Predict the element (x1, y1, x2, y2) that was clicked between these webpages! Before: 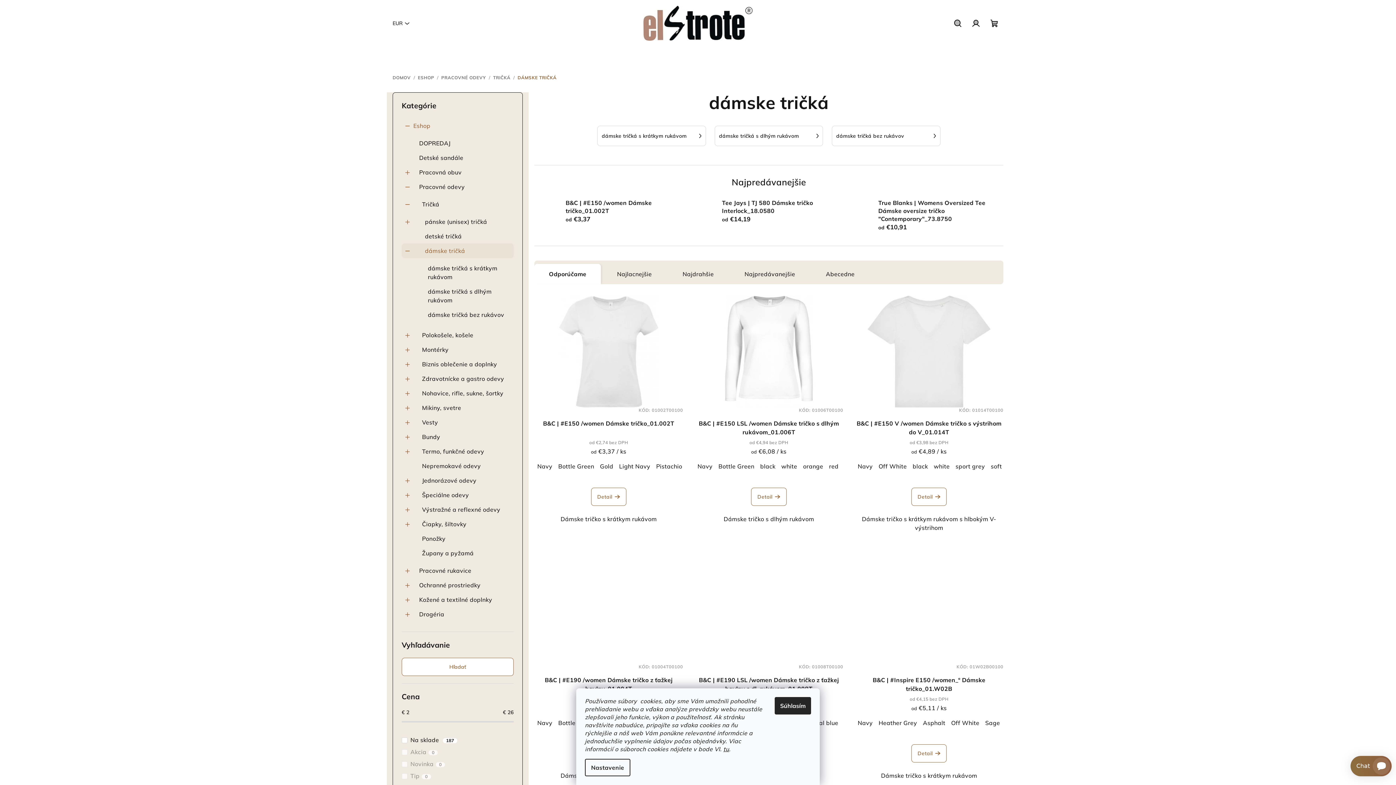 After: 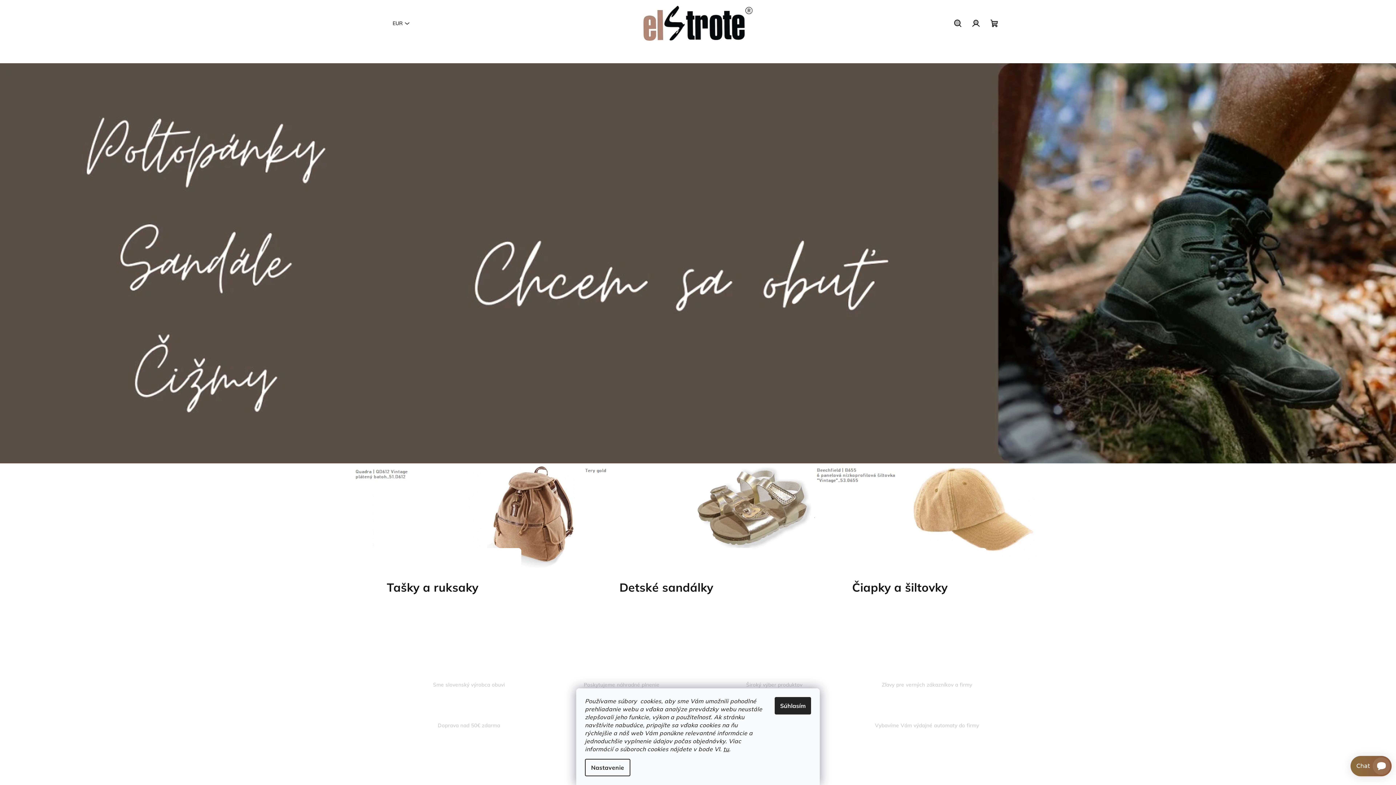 Action: bbox: (392, 74, 410, 80) label: DOMOV